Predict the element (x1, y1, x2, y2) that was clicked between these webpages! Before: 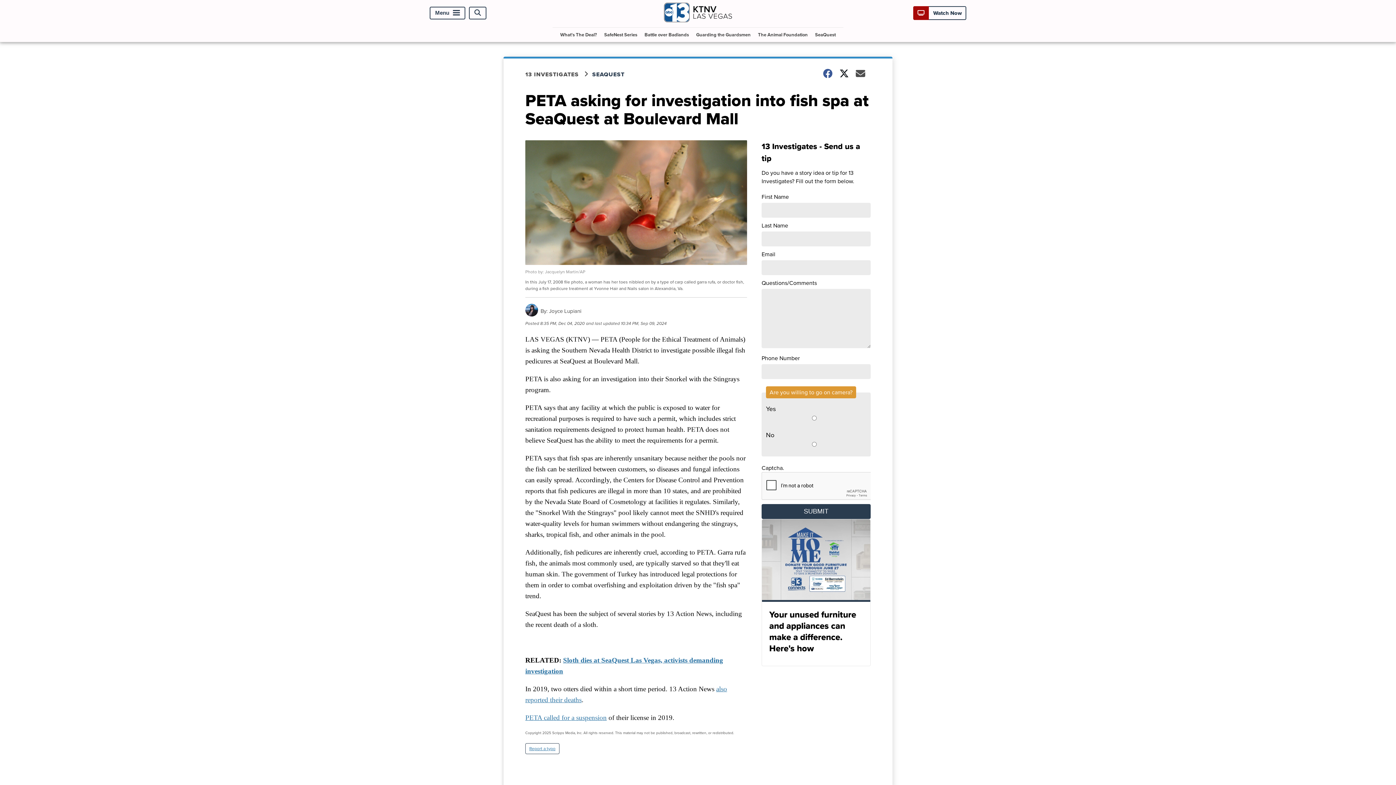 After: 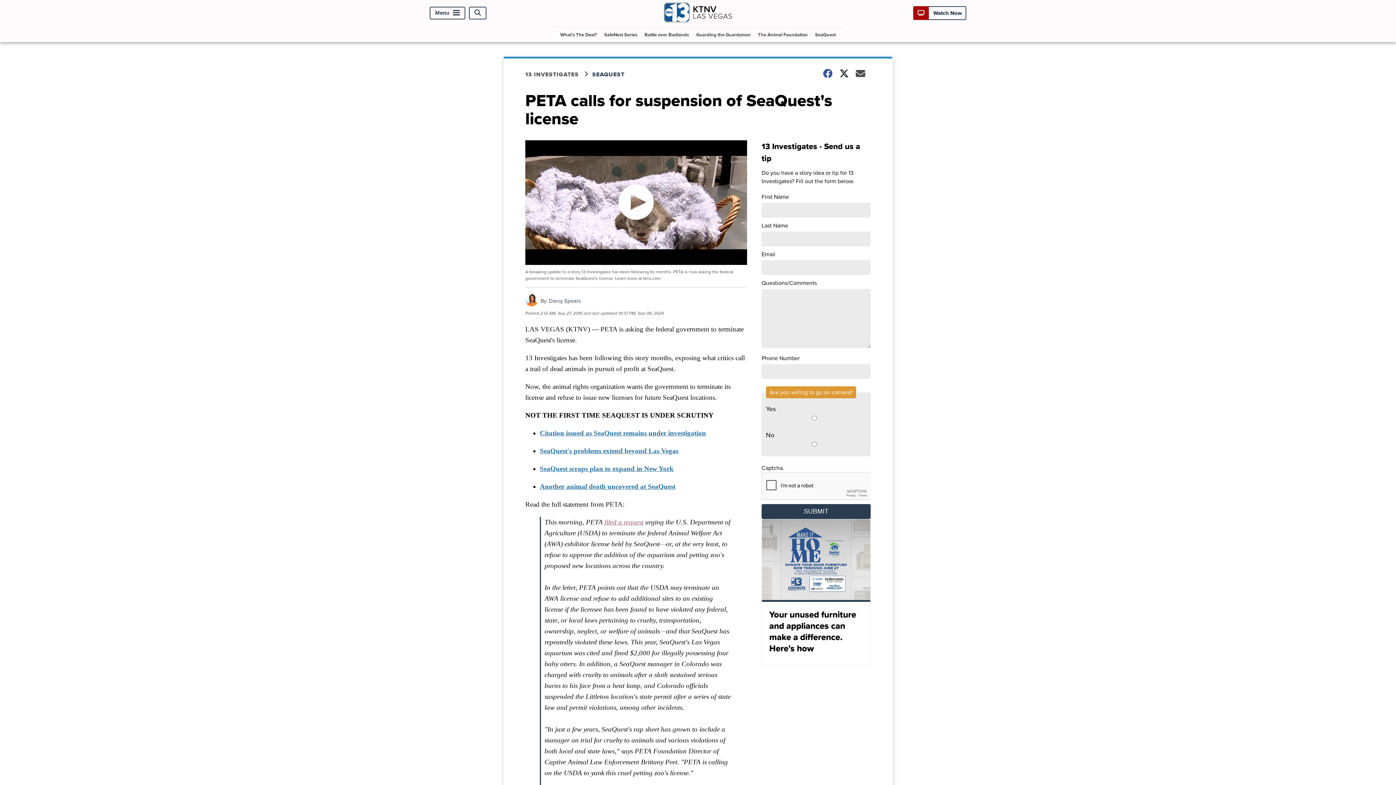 Action: bbox: (525, 714, 606, 721) label: PETA called for a suspension